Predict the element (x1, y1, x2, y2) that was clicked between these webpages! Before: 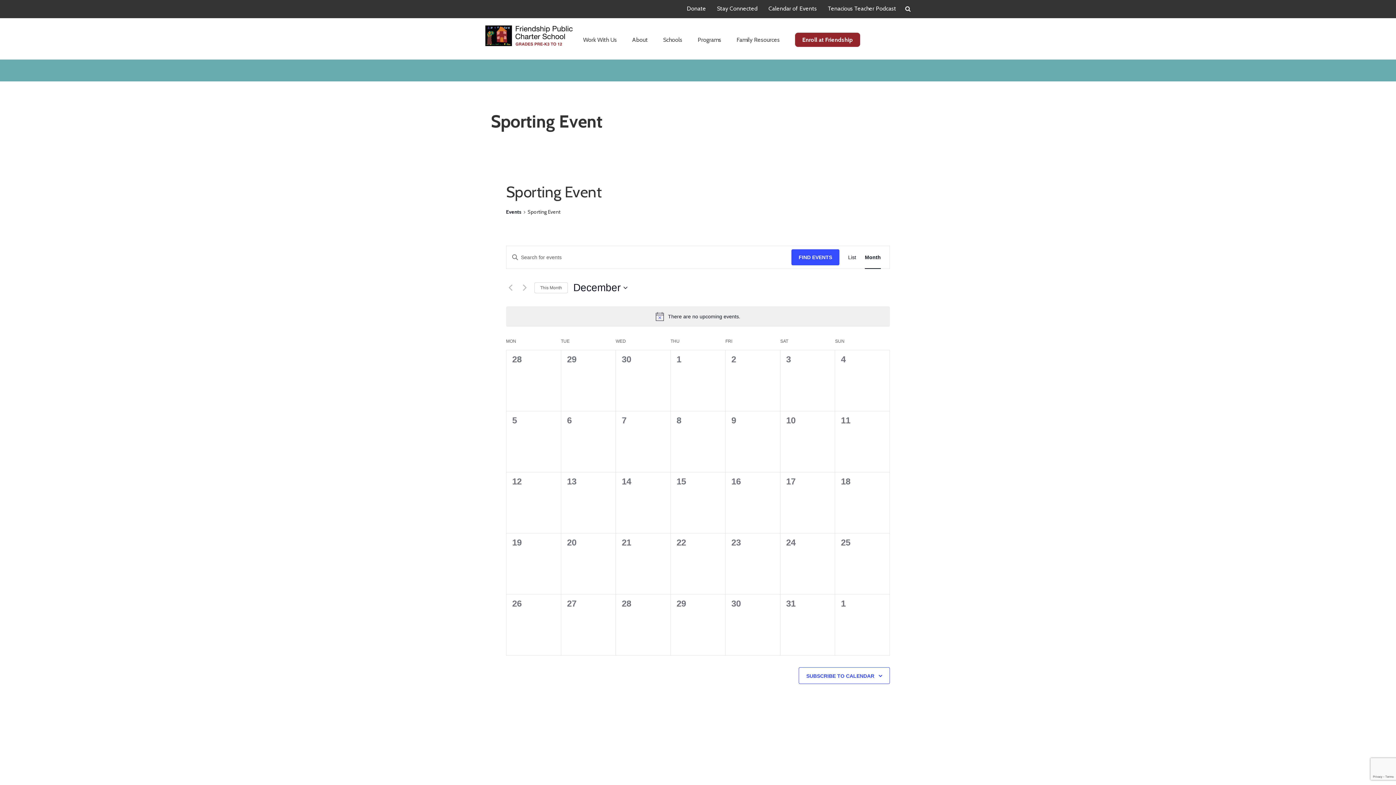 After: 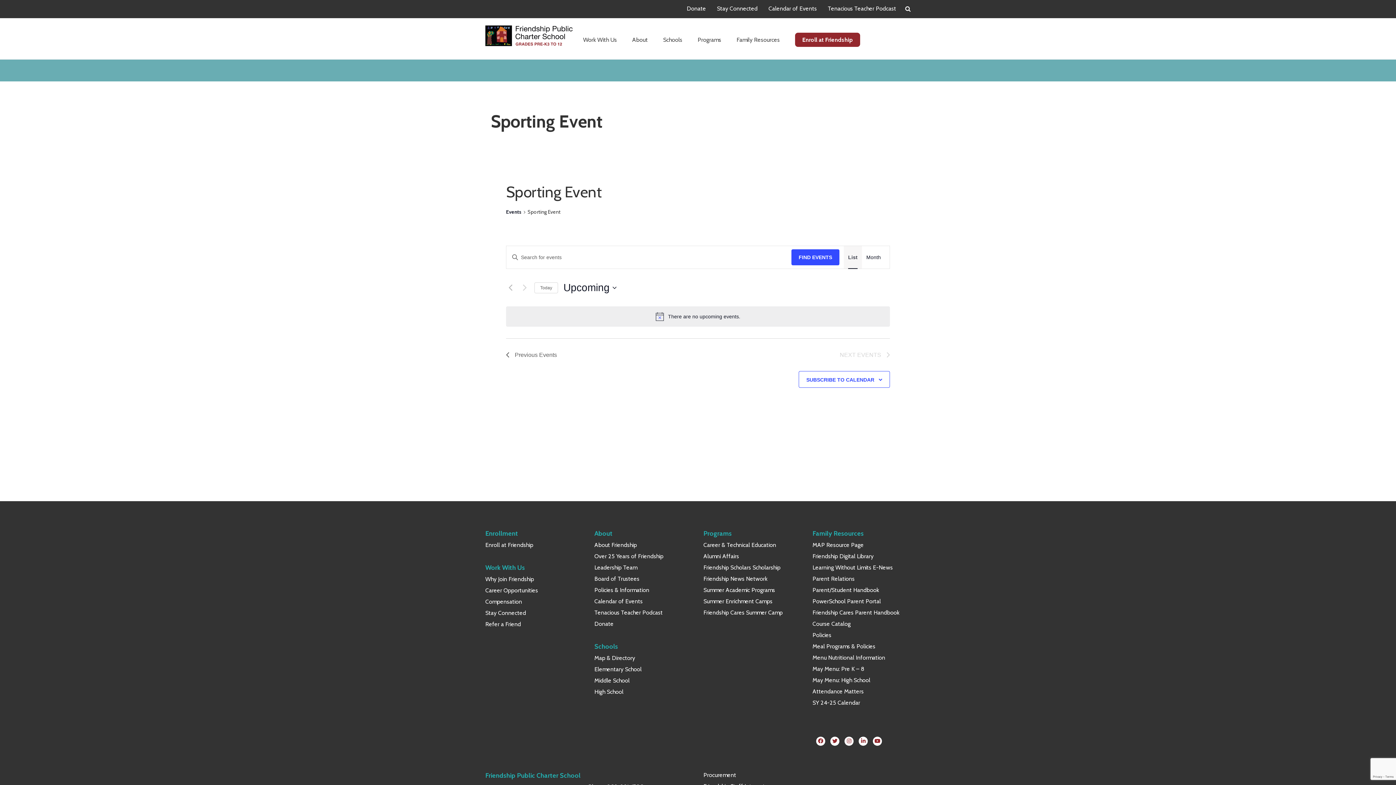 Action: bbox: (848, 246, 856, 268) label: List